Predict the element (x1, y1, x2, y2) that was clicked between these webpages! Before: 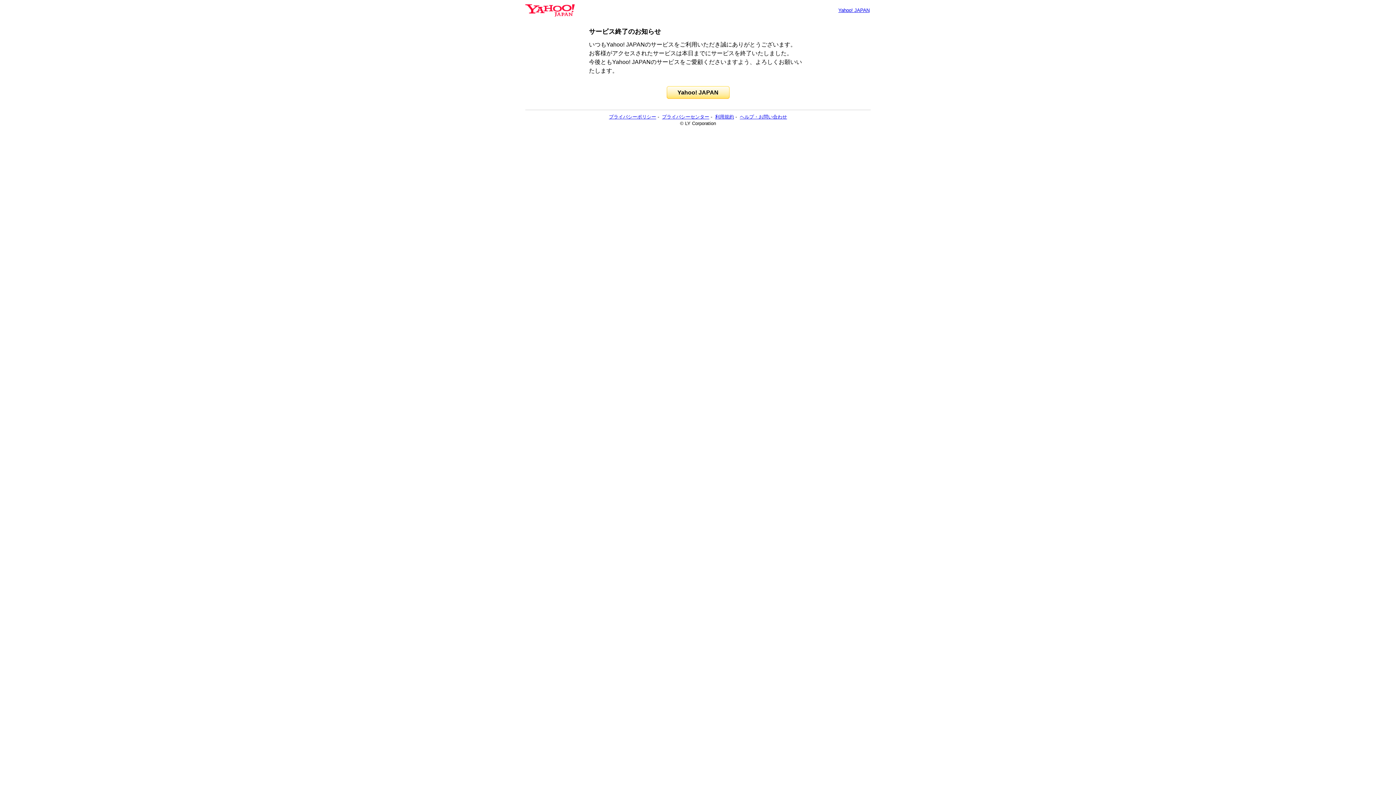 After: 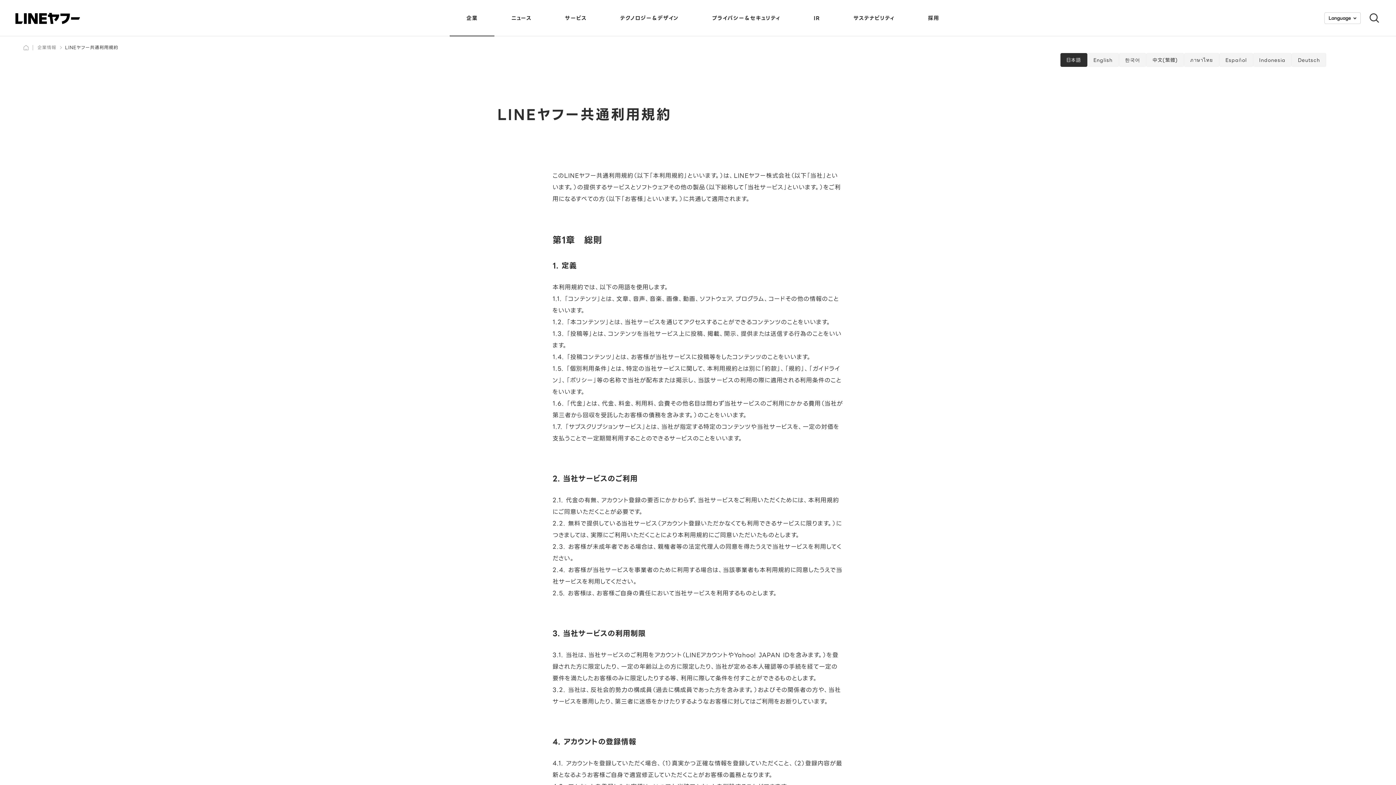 Action: bbox: (715, 114, 734, 119) label: 利用規約